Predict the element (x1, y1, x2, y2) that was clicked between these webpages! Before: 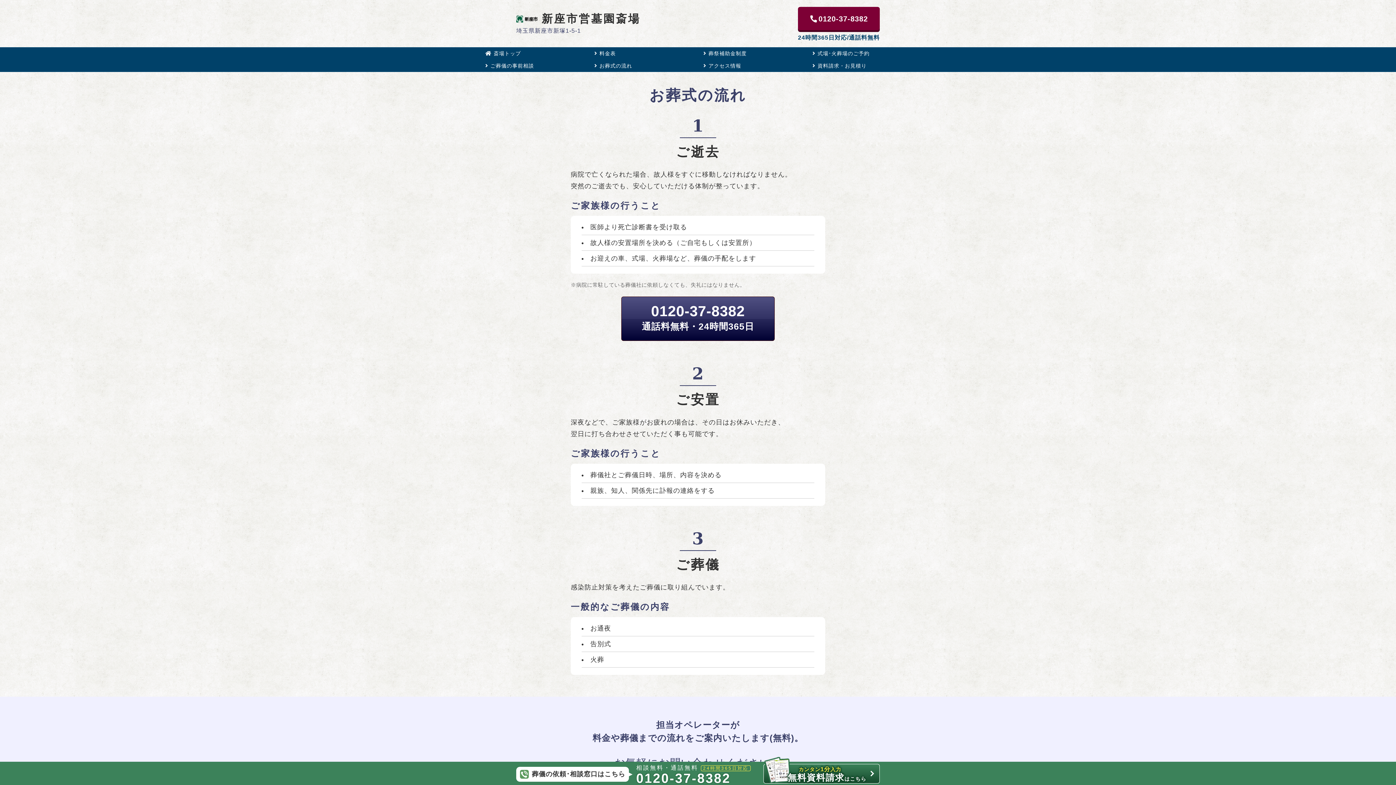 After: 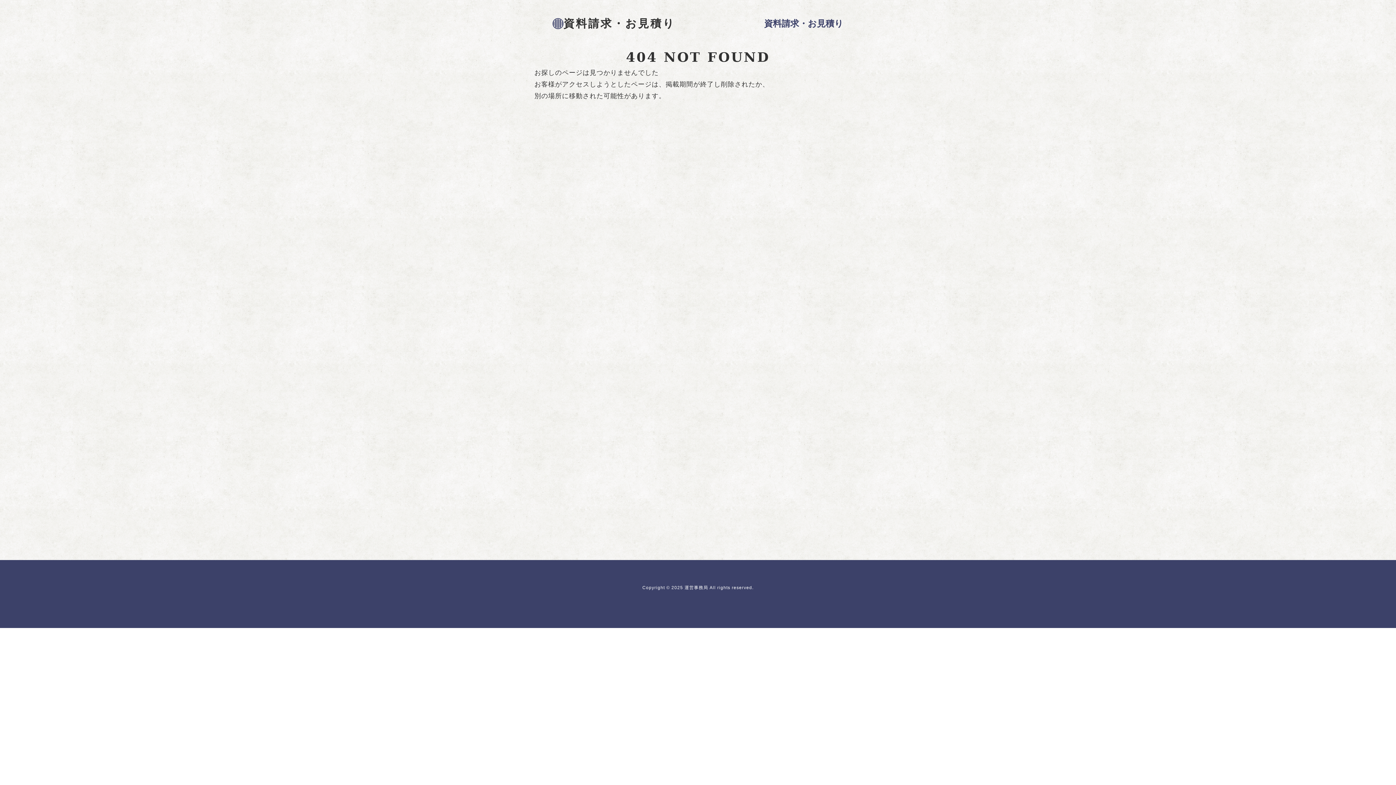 Action: bbox: (807, 59, 916, 72) label: 資料請求・お見積り